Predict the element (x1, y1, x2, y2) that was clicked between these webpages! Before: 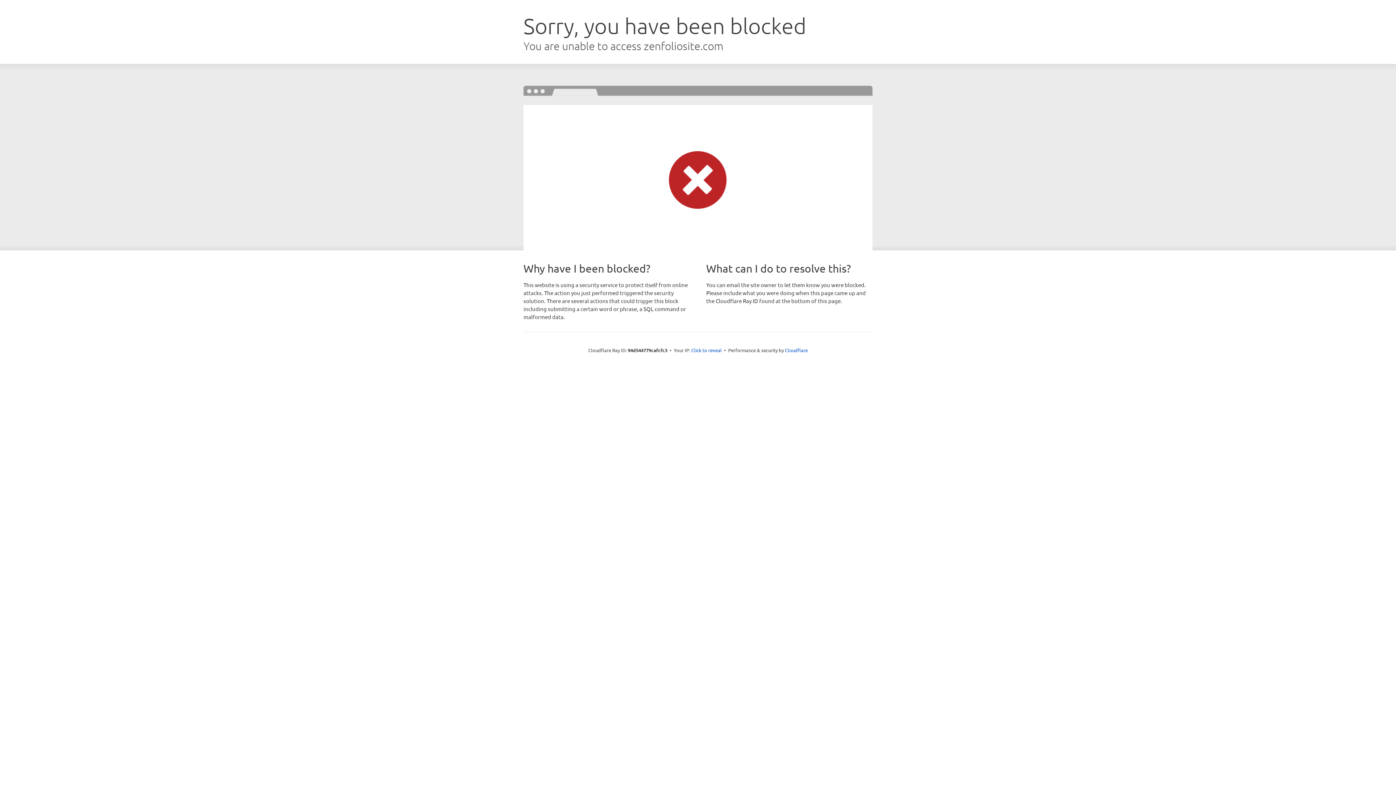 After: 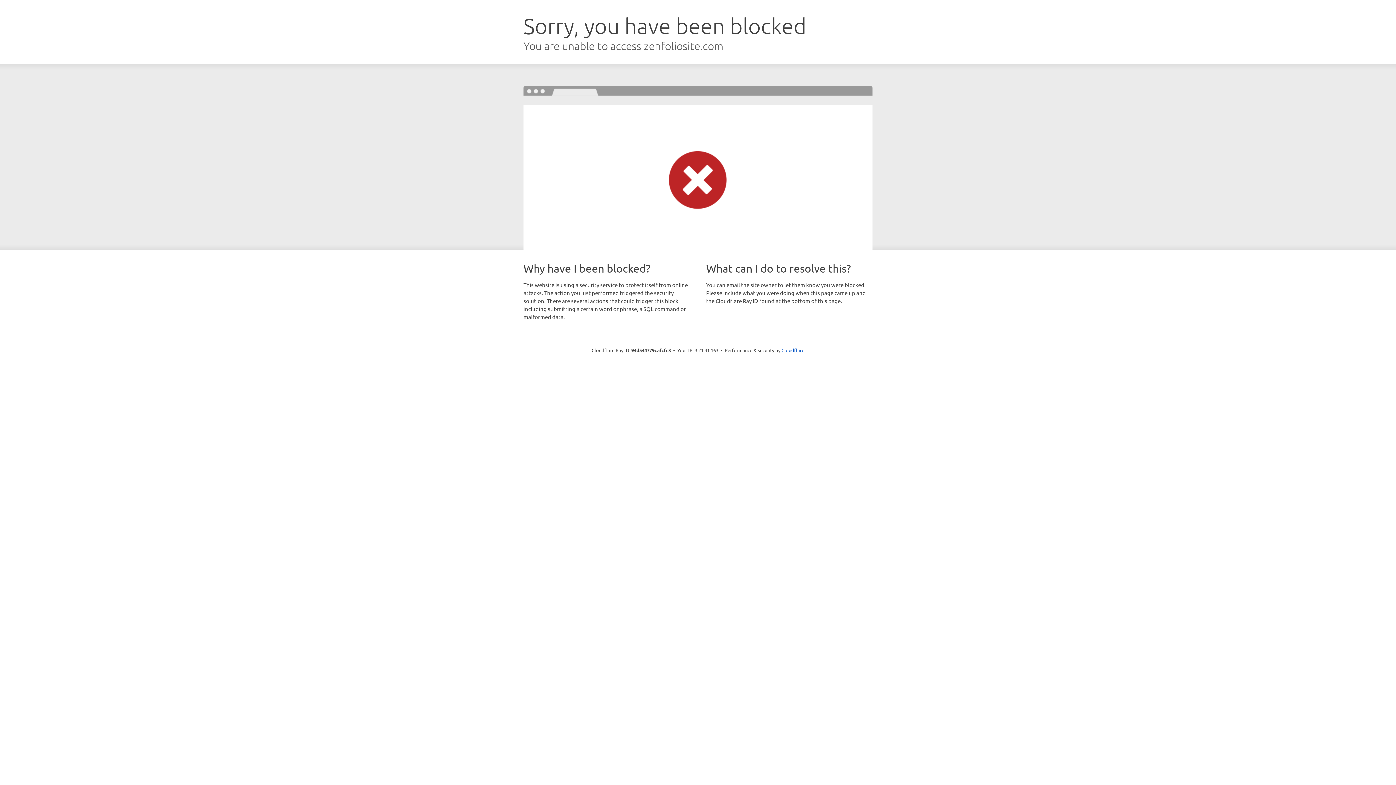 Action: bbox: (691, 346, 722, 353) label: Click to reveal